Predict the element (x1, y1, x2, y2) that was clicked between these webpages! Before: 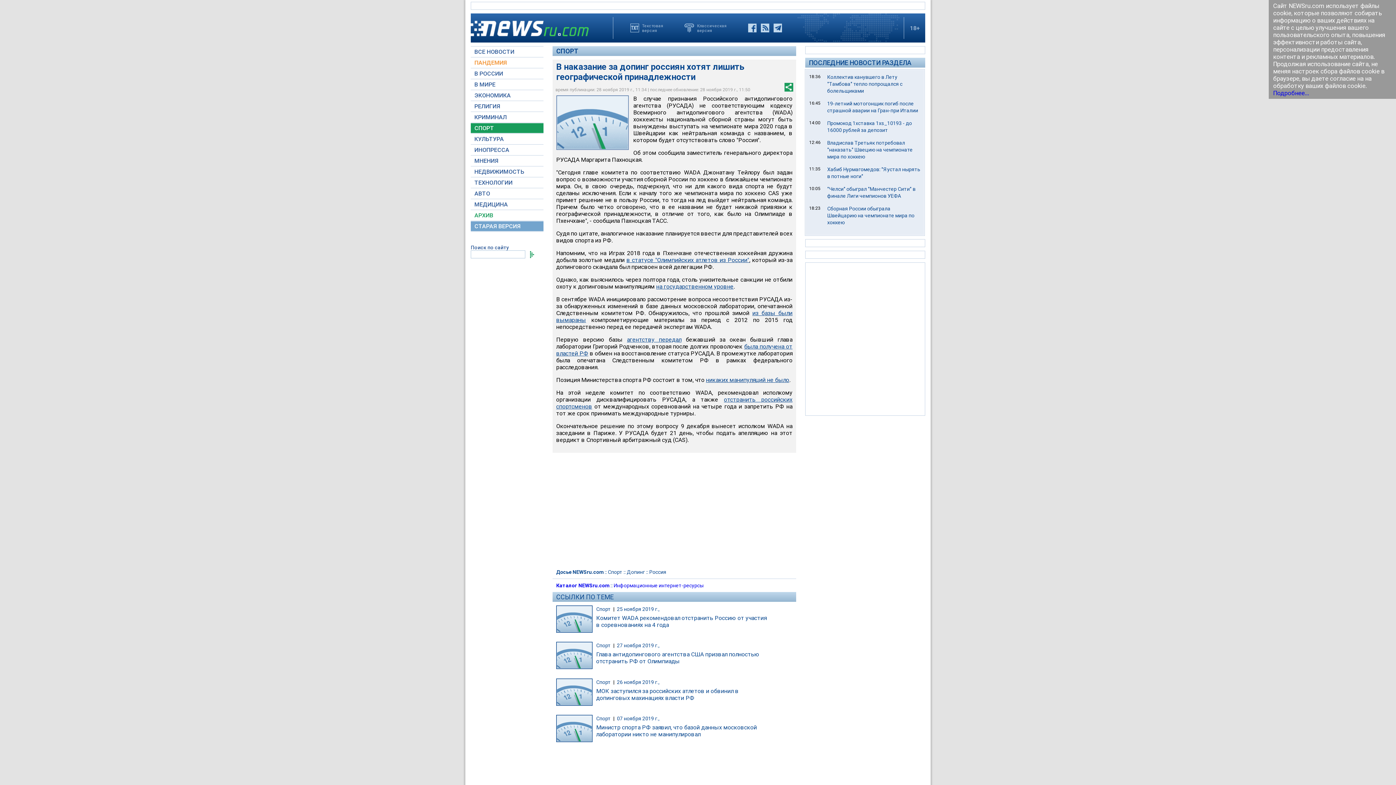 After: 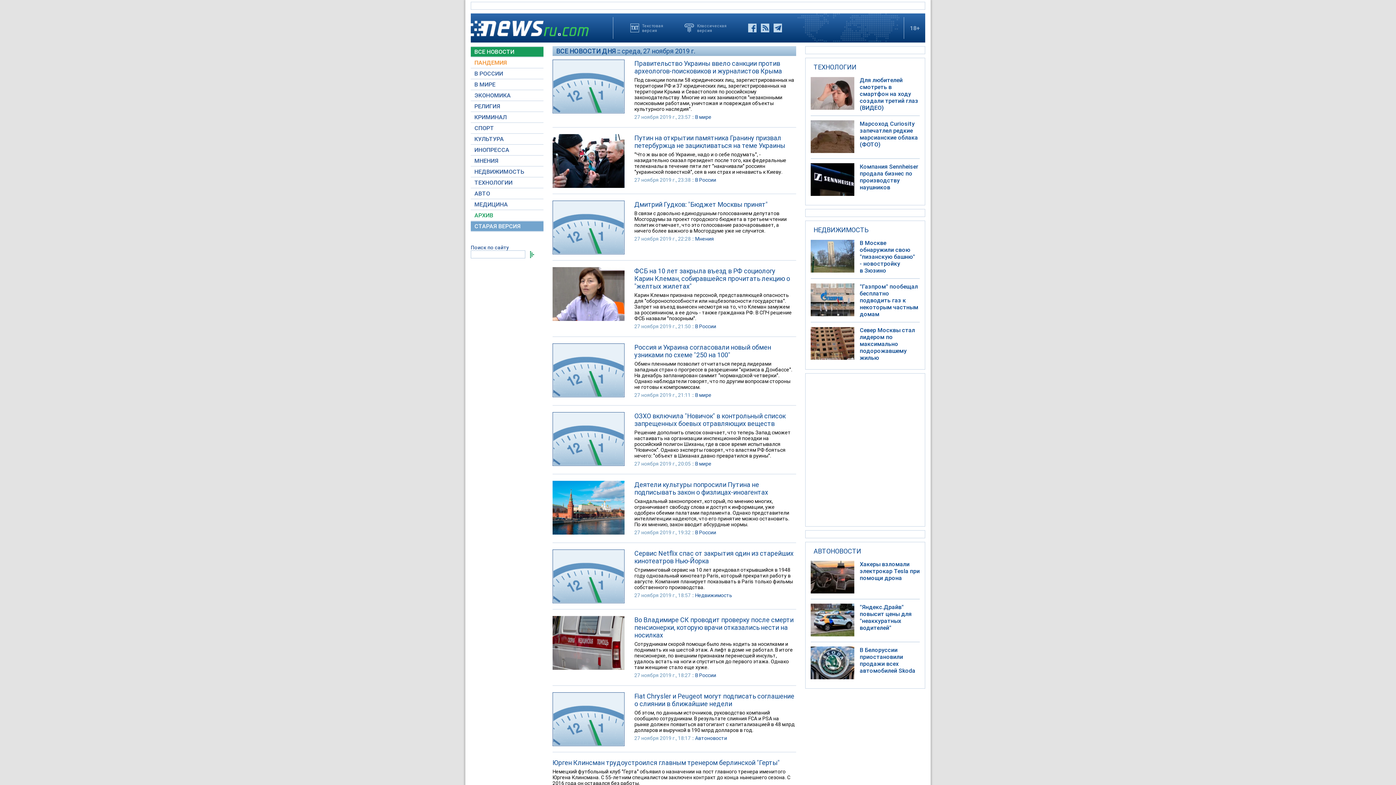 Action: bbox: (617, 643, 659, 648) label: 27 ноября 2019 г.,